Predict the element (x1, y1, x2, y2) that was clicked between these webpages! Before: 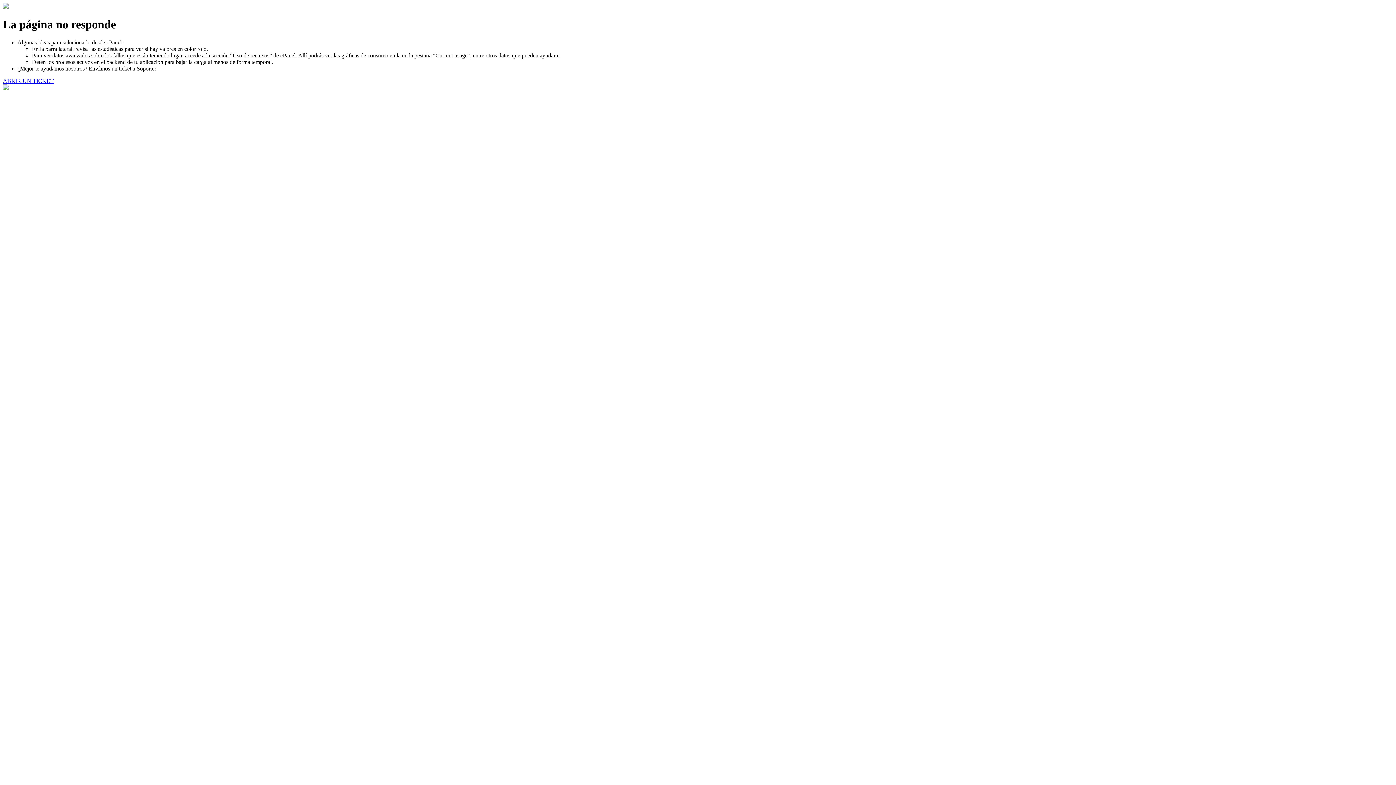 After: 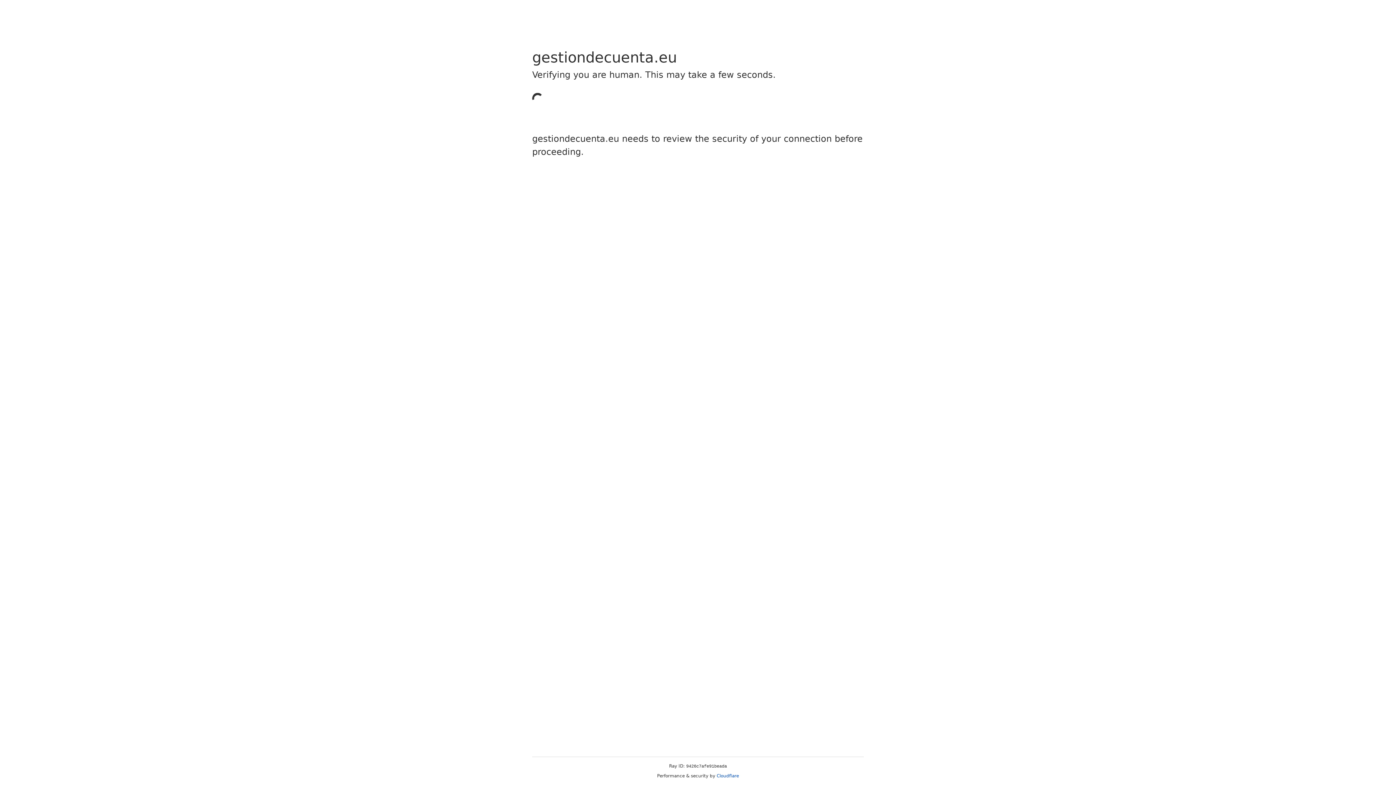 Action: bbox: (2, 77, 53, 83) label: ABRIR UN TICKET